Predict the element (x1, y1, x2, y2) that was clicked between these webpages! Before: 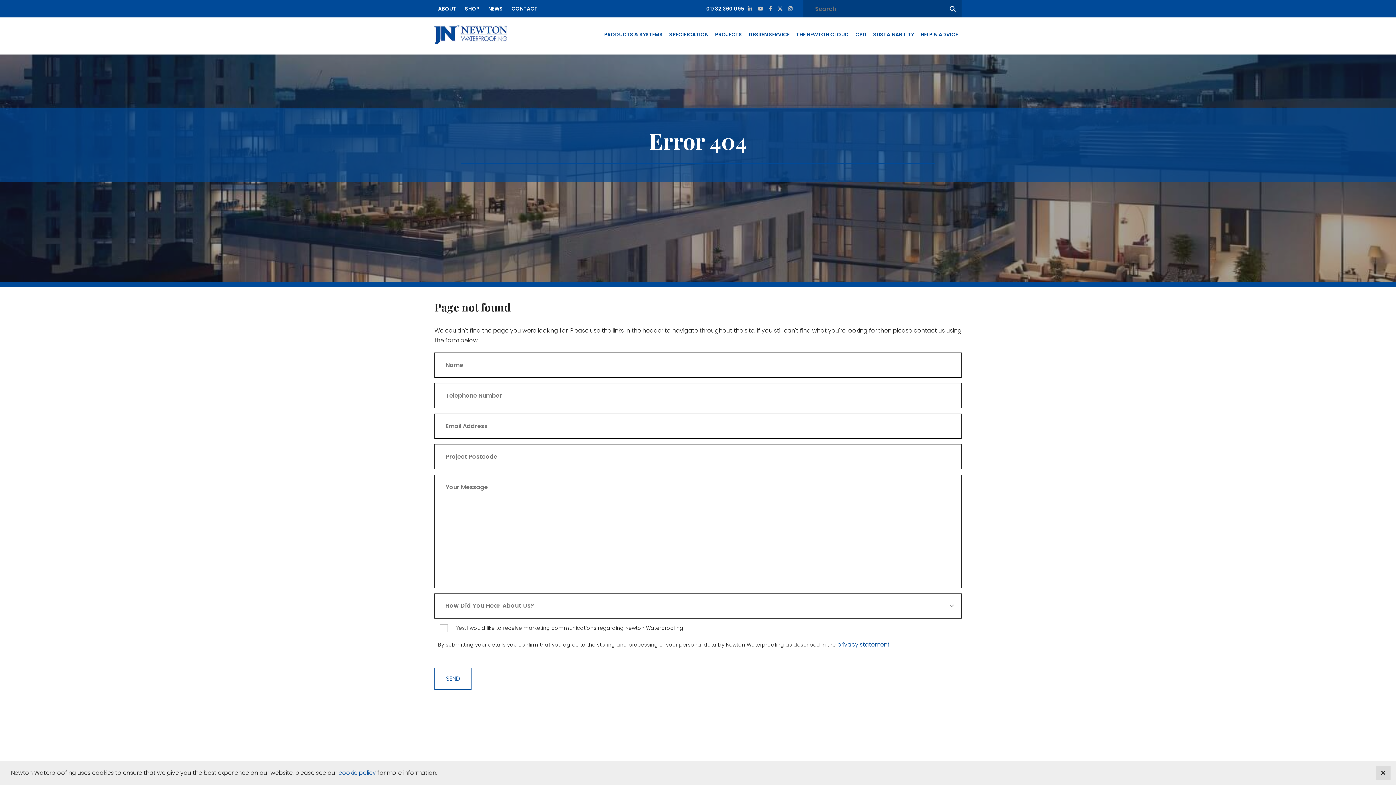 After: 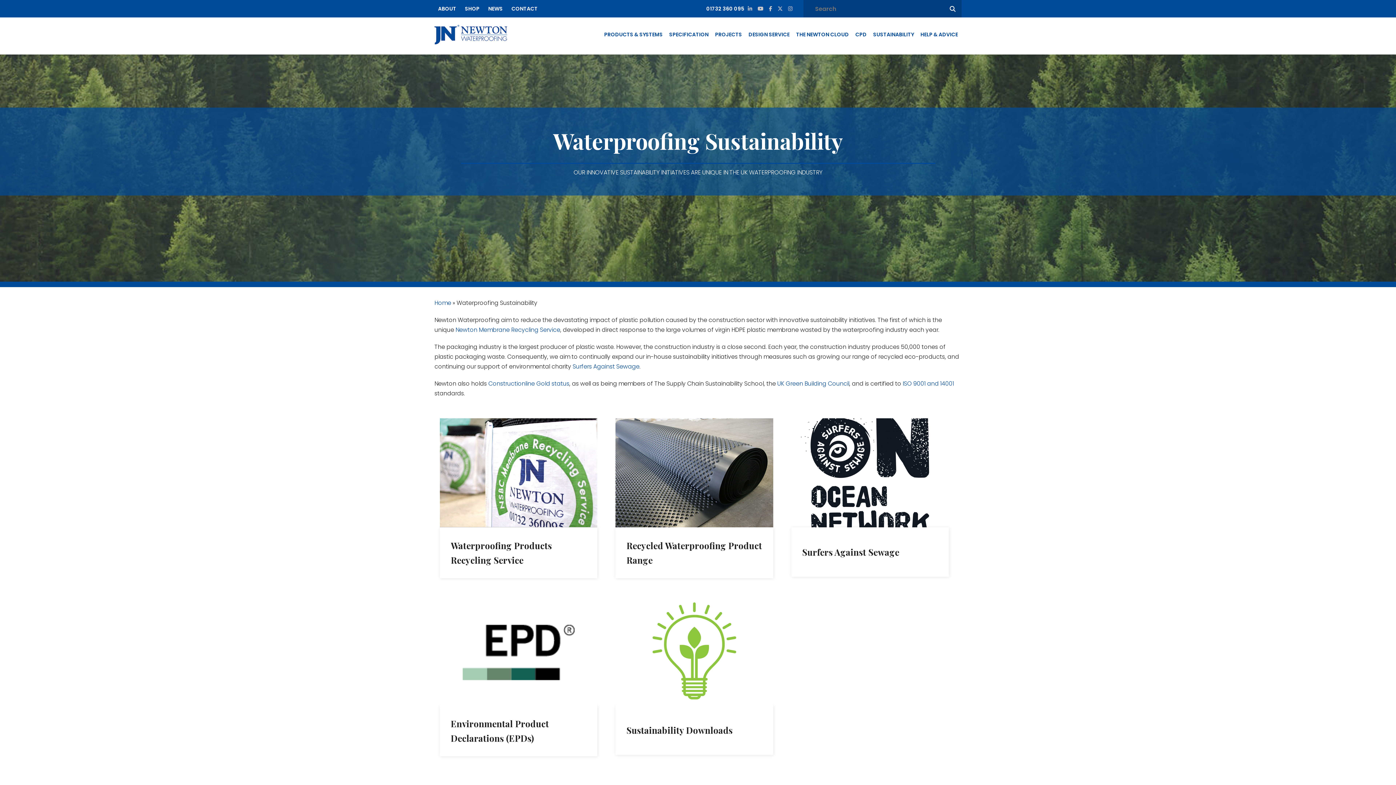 Action: label: SUSTAINABILITY bbox: (869, 14, 917, 54)